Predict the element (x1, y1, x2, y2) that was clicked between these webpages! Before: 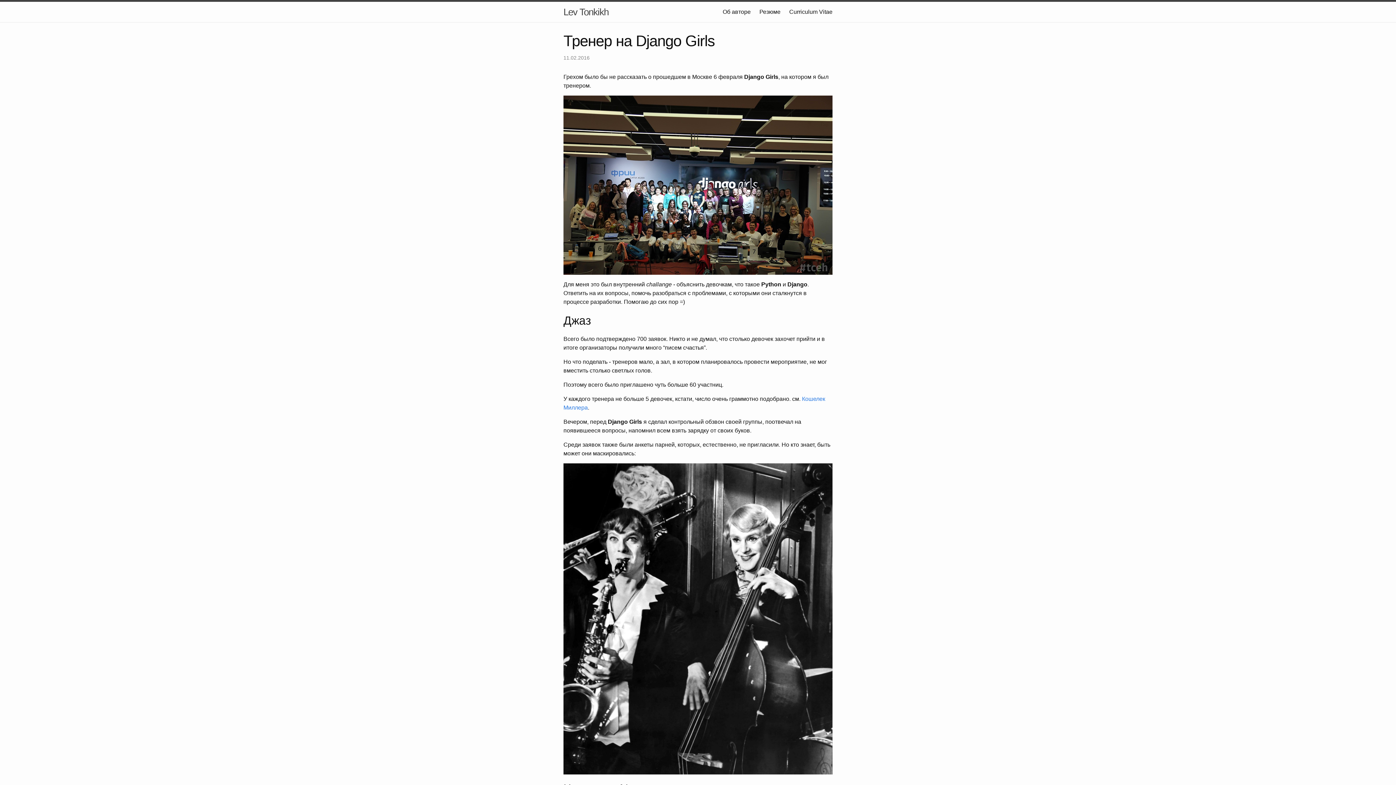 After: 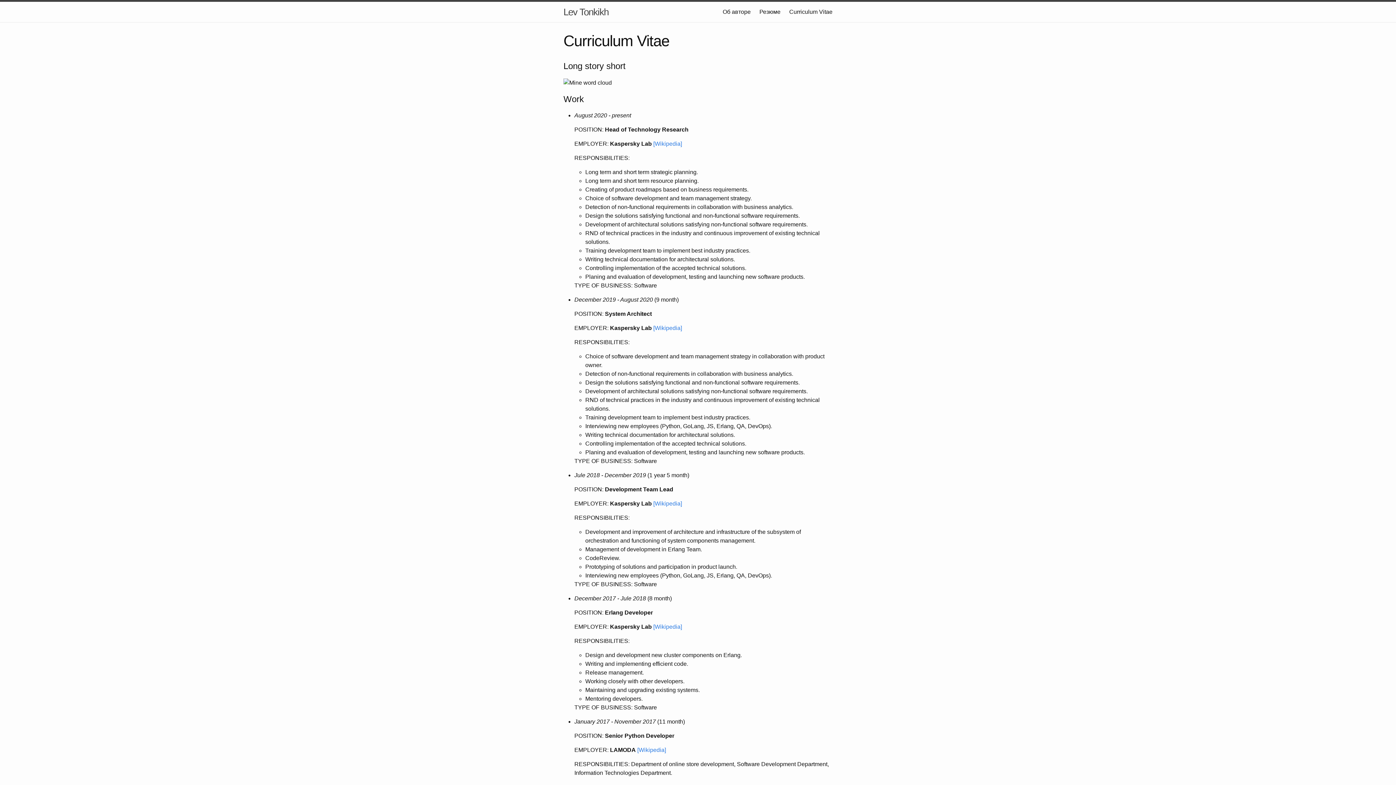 Action: label: Curriculum Vitae bbox: (789, 8, 832, 14)